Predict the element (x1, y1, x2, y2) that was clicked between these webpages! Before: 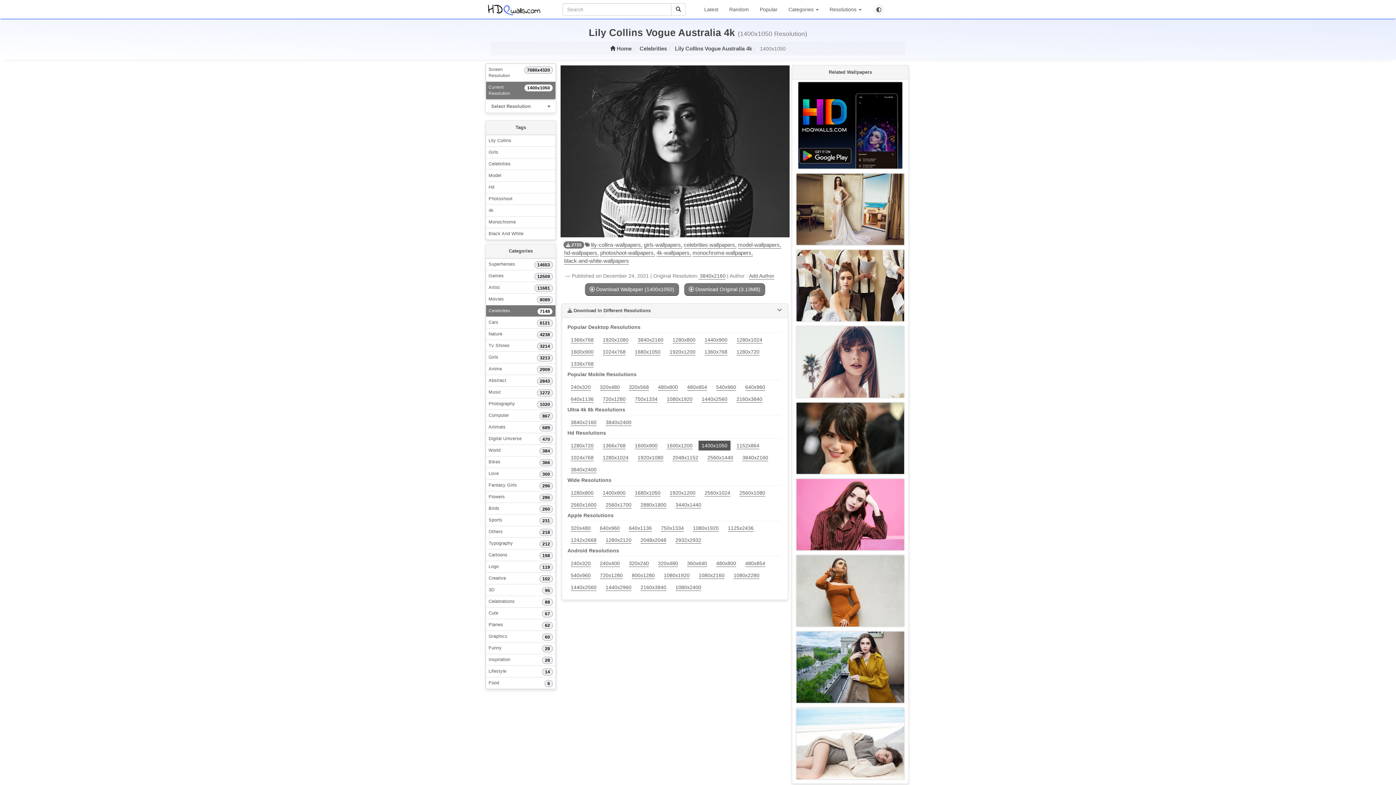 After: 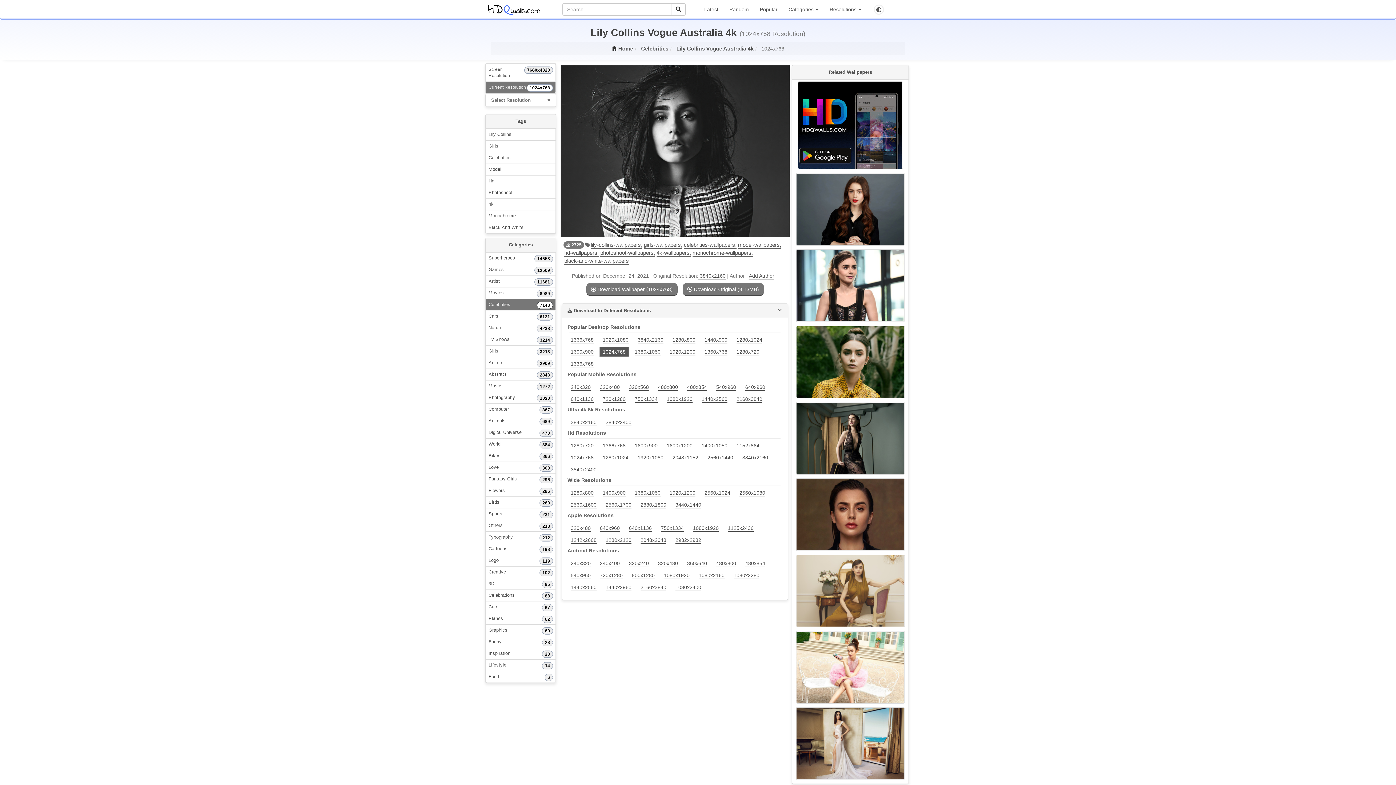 Action: bbox: (567, 455, 599, 460) label: 1024x768 